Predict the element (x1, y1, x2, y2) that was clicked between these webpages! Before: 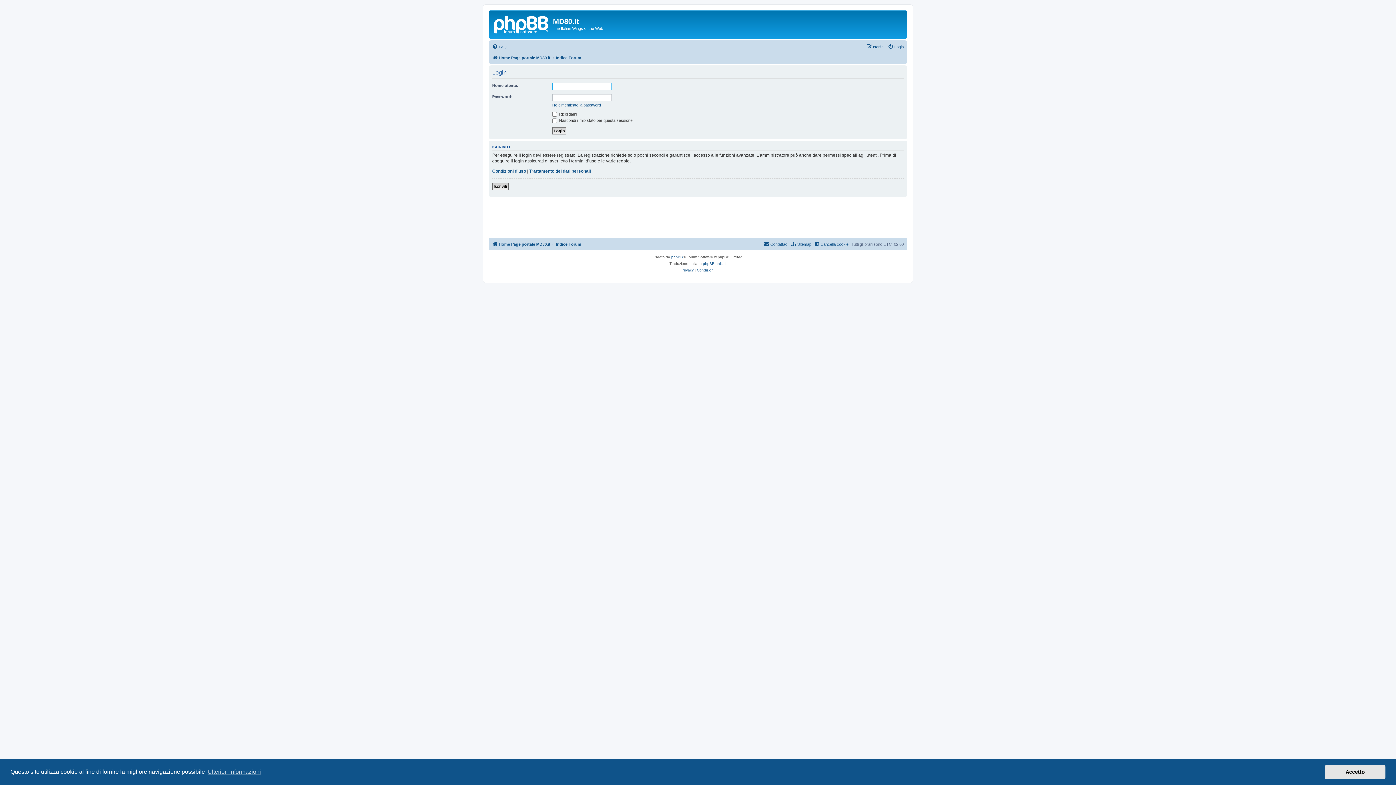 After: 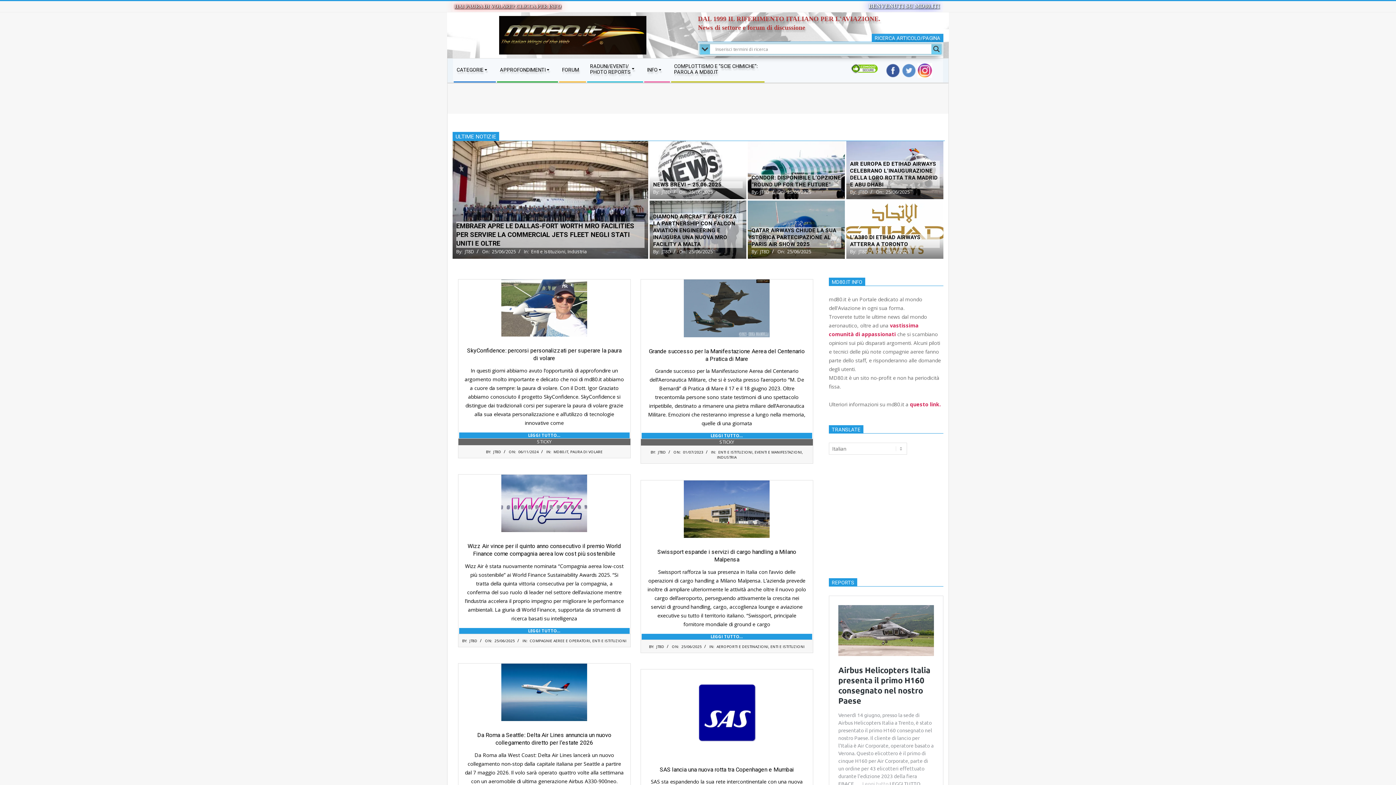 Action: bbox: (490, 12, 553, 35)